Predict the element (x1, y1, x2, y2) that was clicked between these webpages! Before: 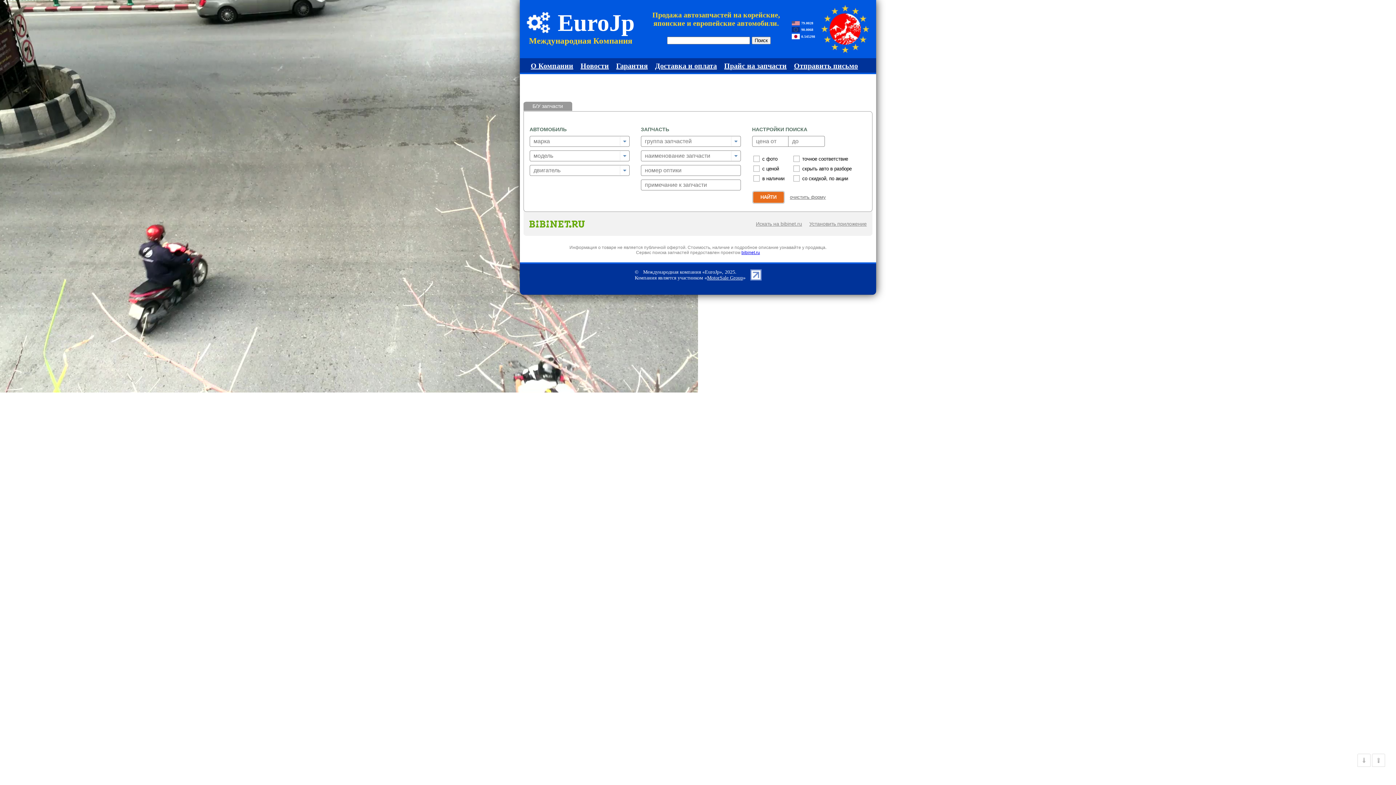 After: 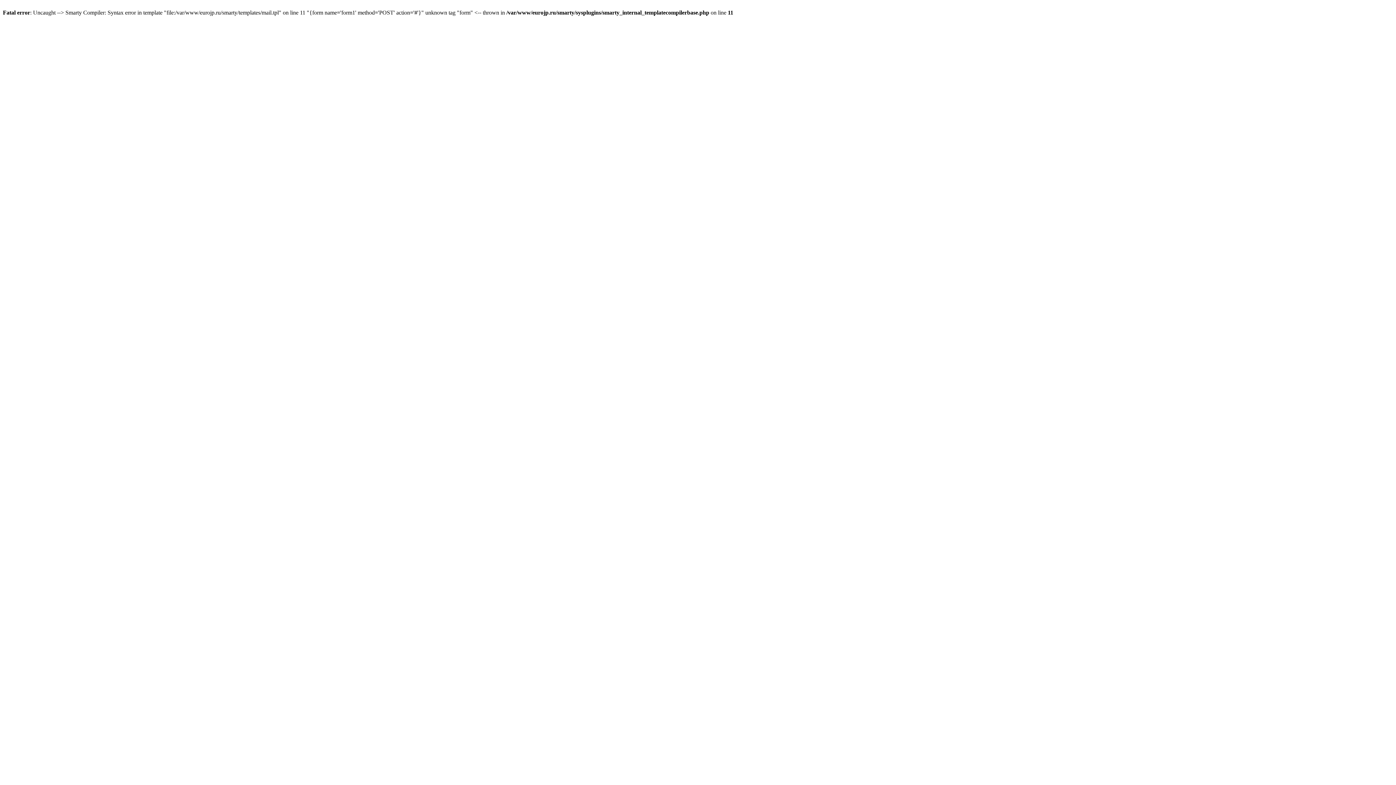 Action: label: Отправить письмо bbox: (792, 60, 860, 72)